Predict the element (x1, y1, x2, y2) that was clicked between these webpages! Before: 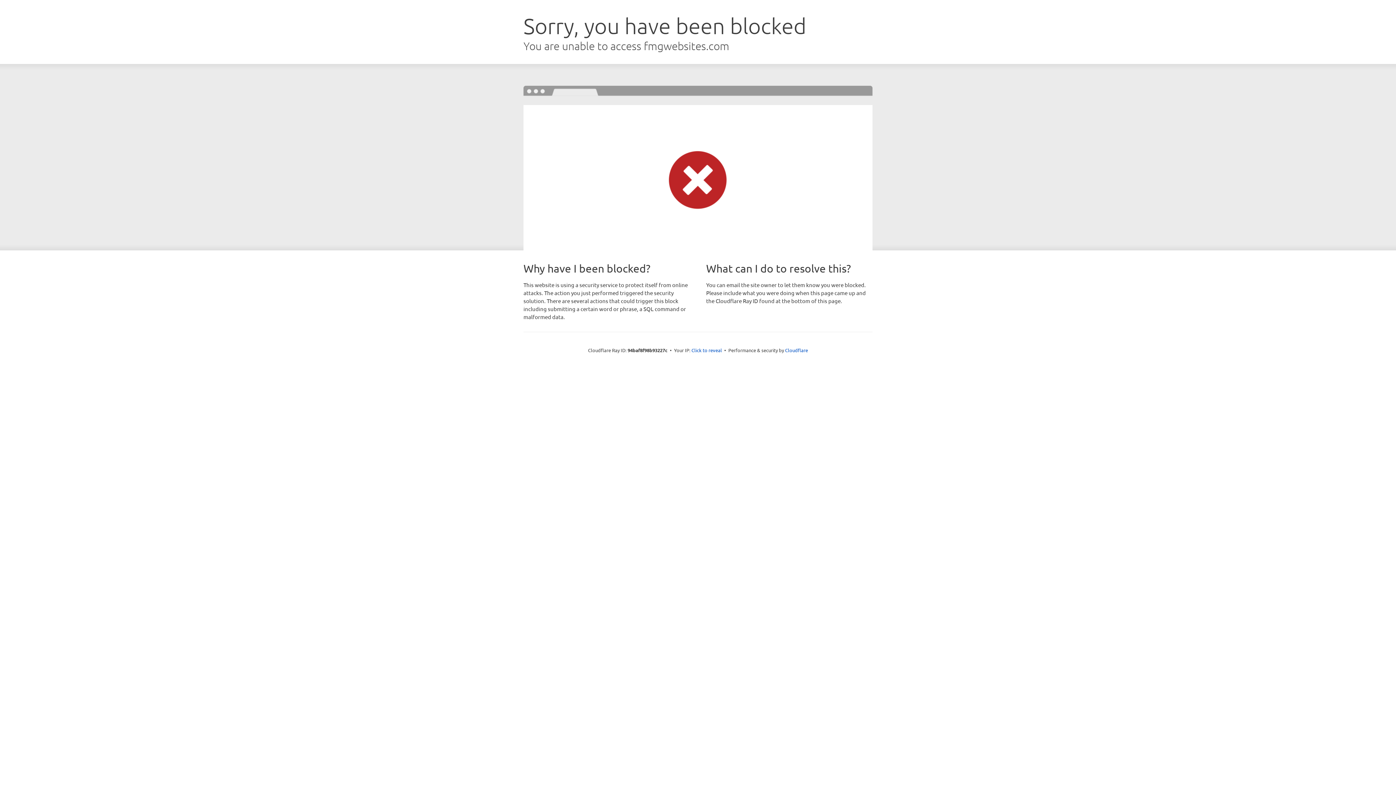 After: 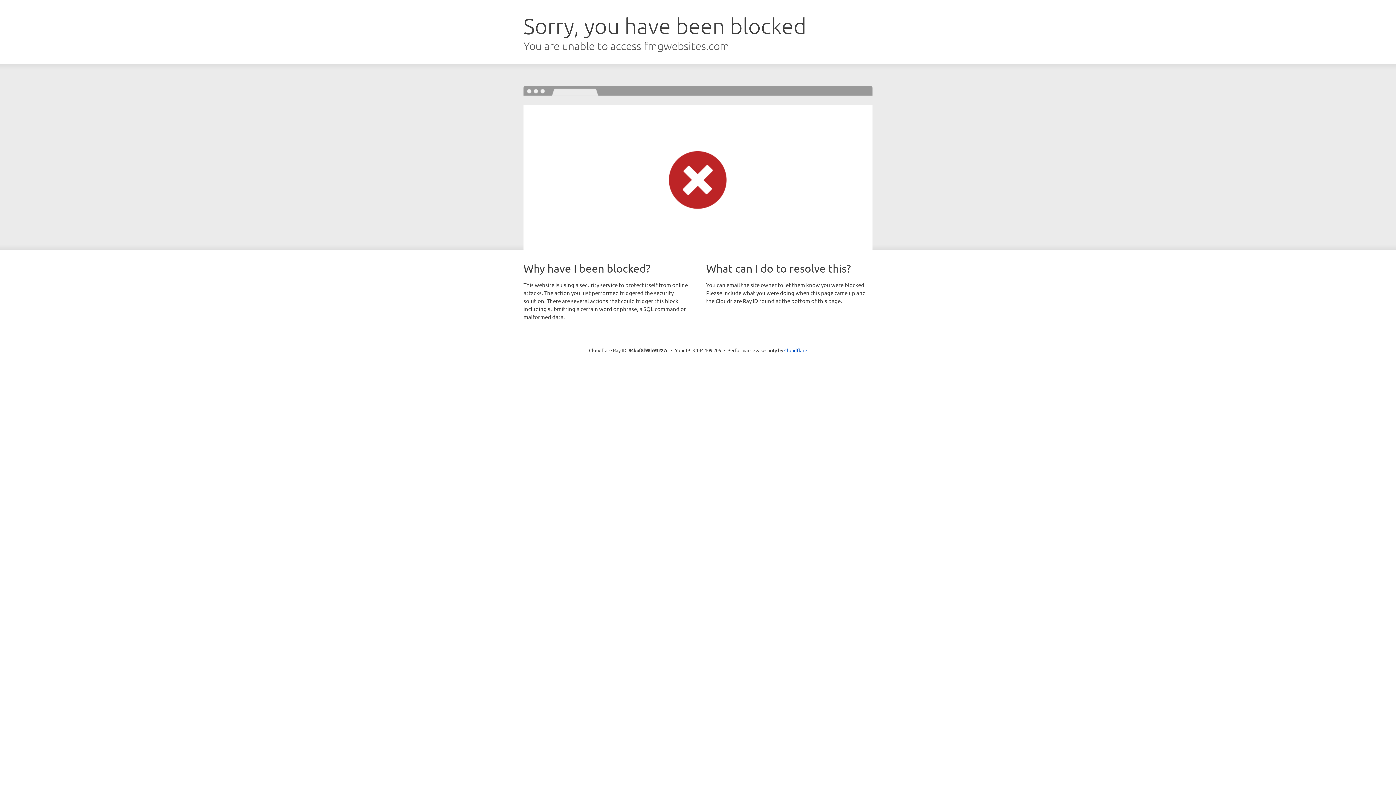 Action: bbox: (691, 346, 722, 353) label: Click to reveal